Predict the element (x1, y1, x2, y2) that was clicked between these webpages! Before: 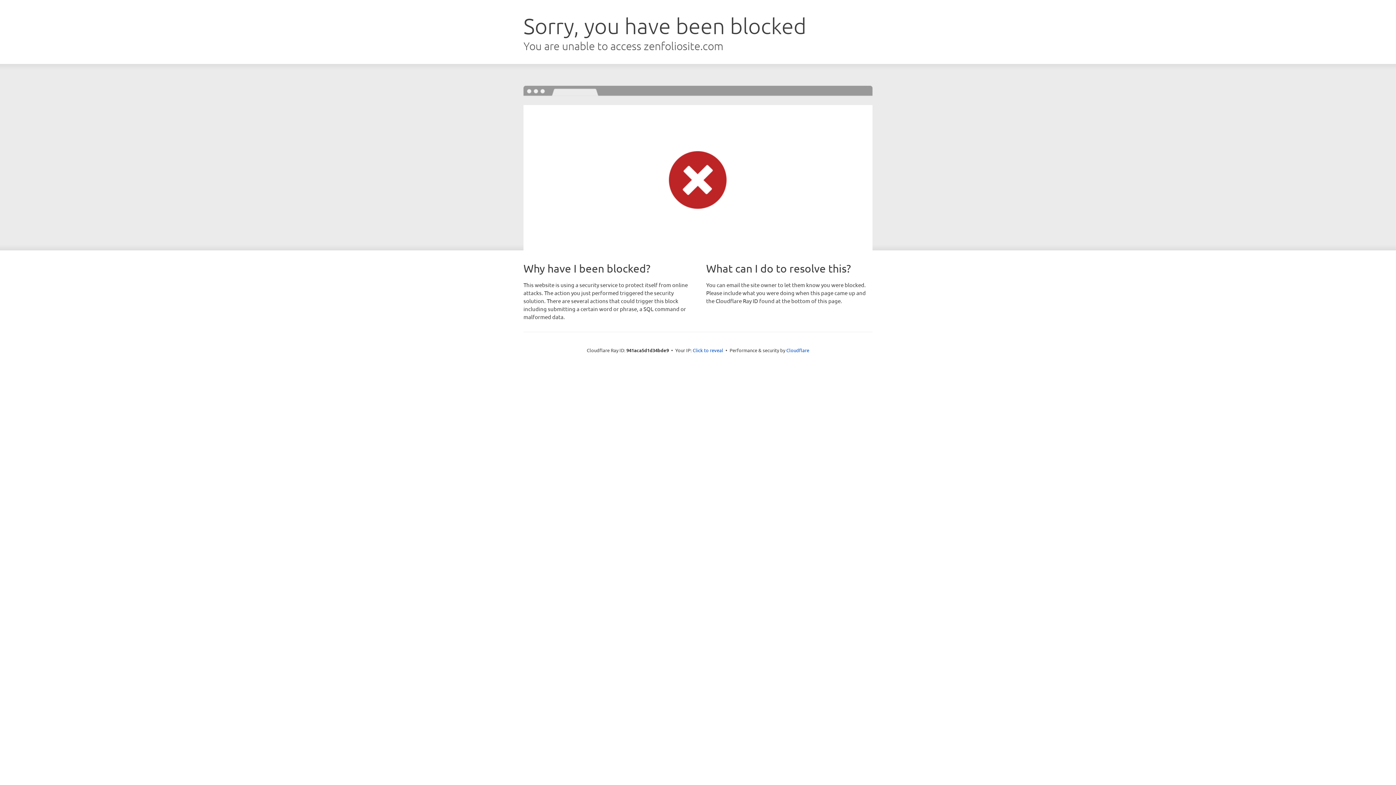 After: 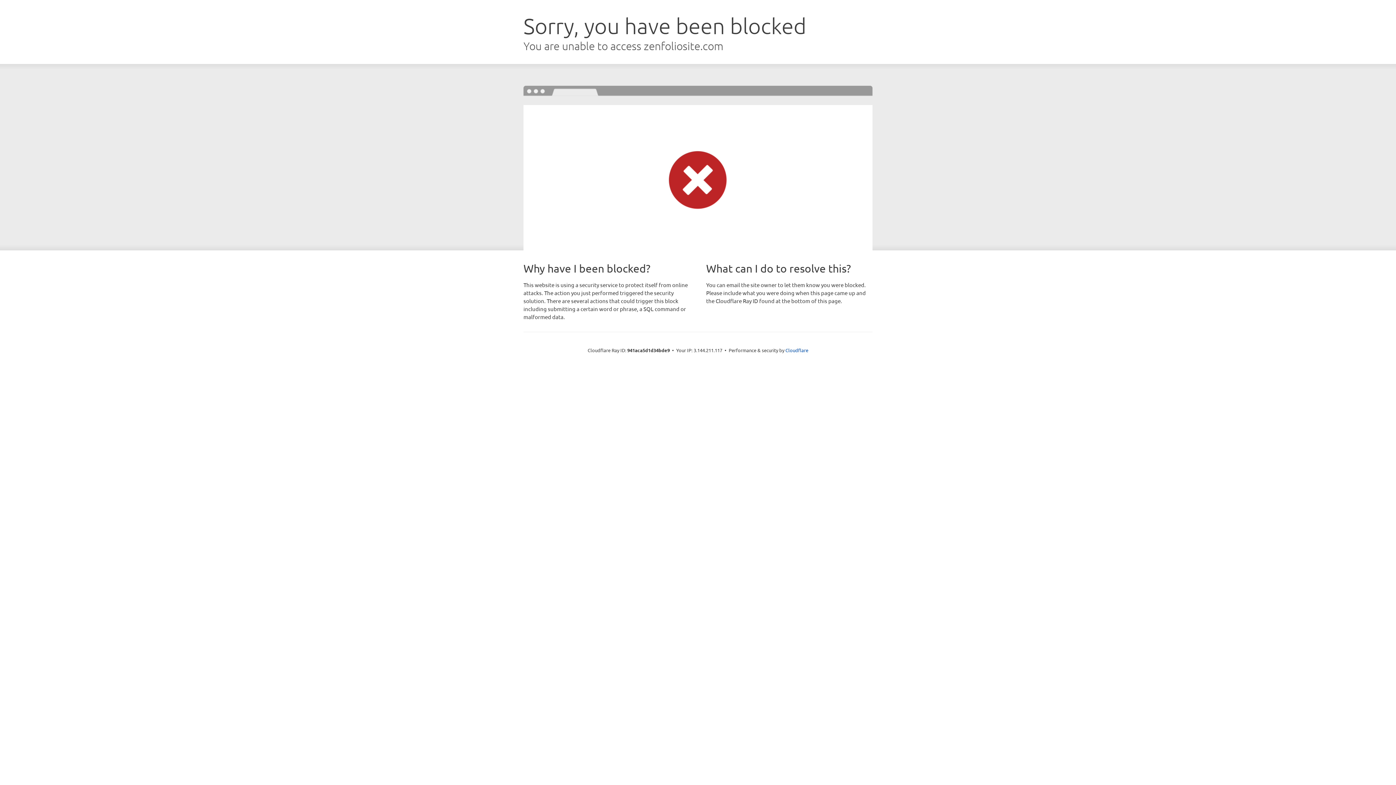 Action: bbox: (692, 346, 723, 353) label: Click to reveal